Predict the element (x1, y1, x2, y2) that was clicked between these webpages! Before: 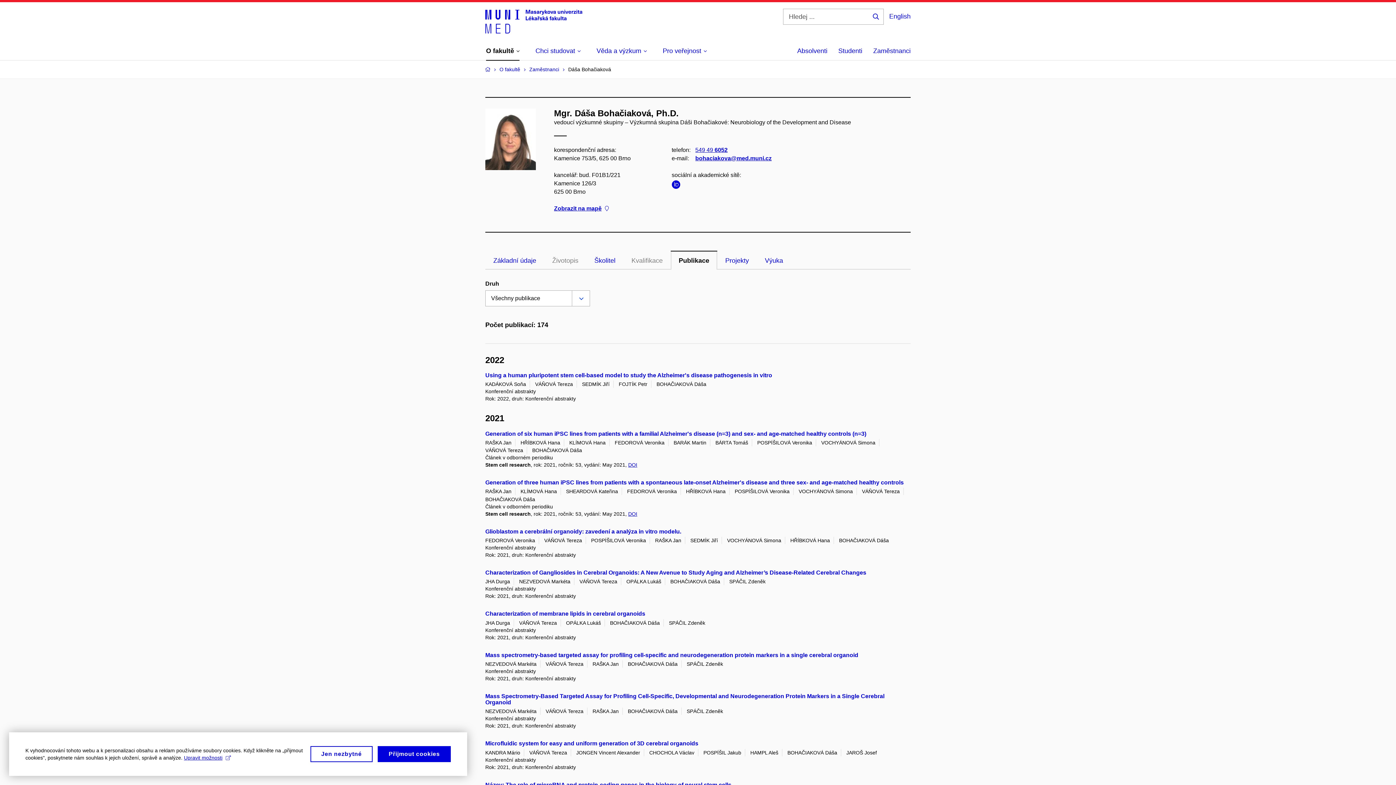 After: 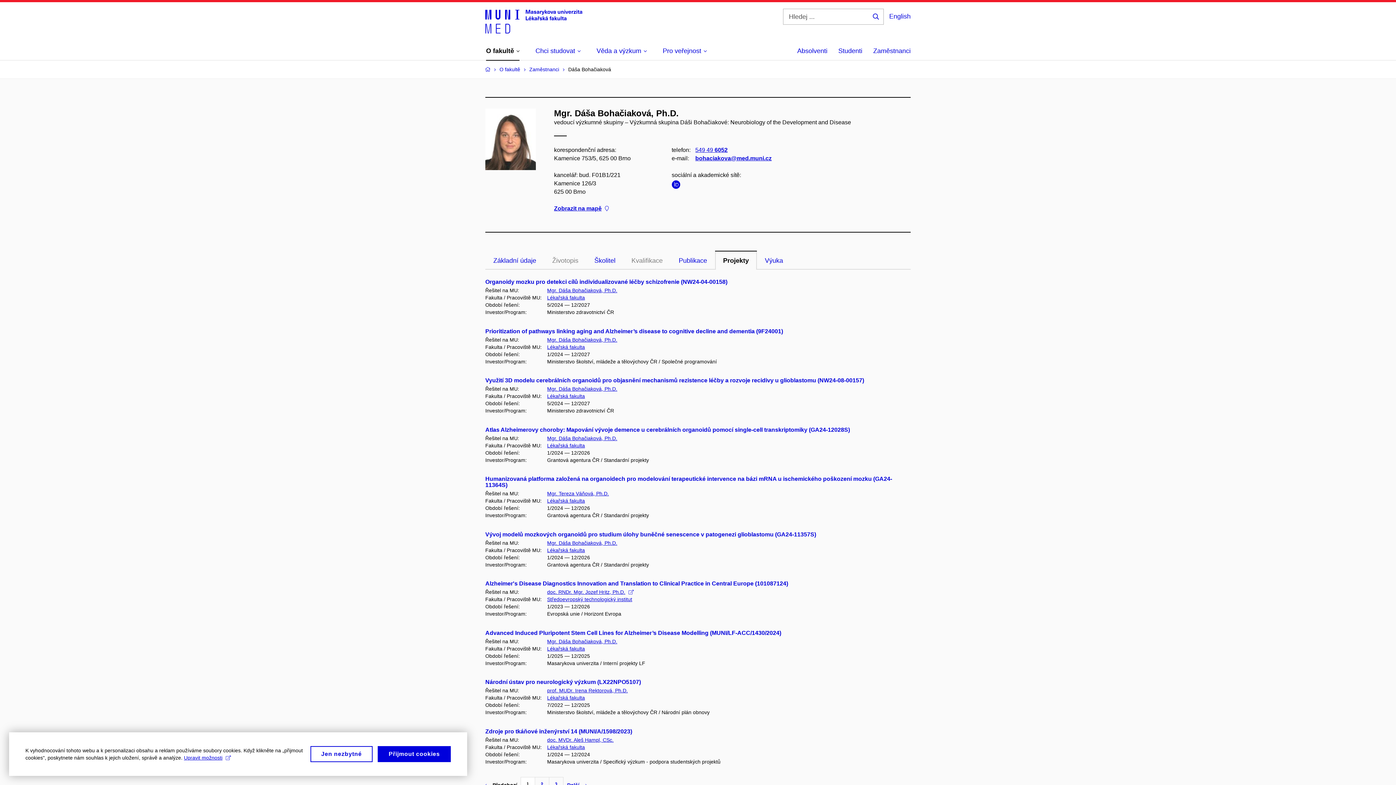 Action: bbox: (717, 250, 757, 269) label: Projekty